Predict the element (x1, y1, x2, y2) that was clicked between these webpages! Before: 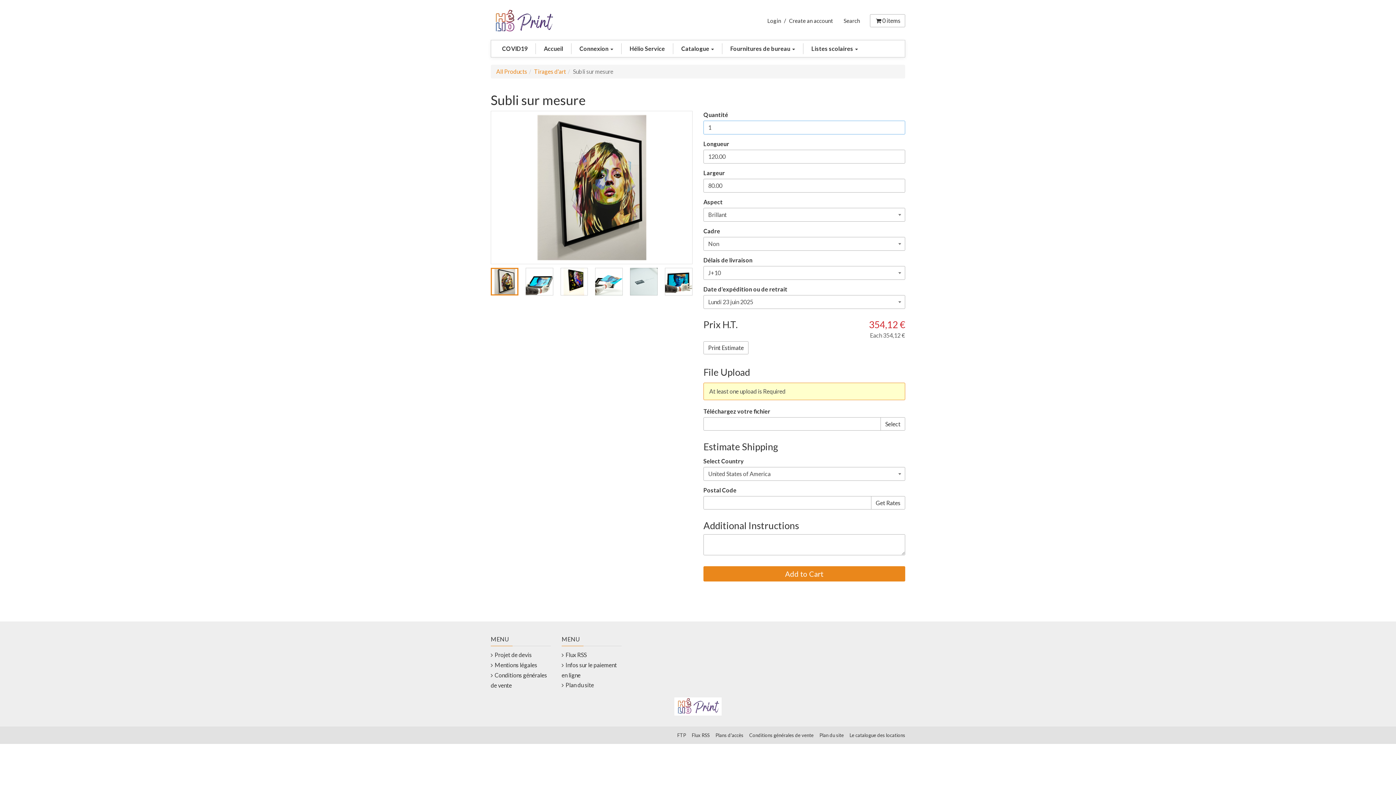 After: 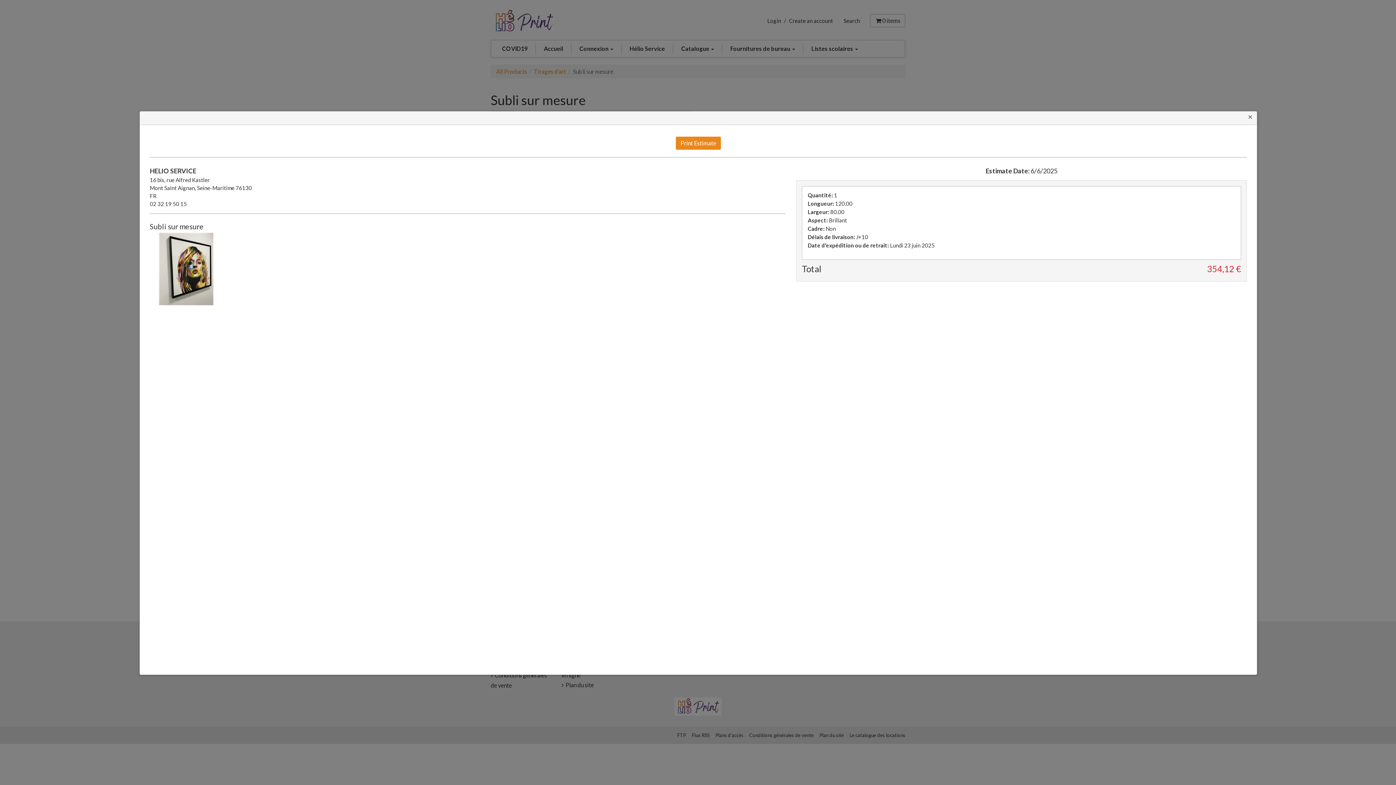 Action: bbox: (703, 341, 748, 354) label: Print Estimate